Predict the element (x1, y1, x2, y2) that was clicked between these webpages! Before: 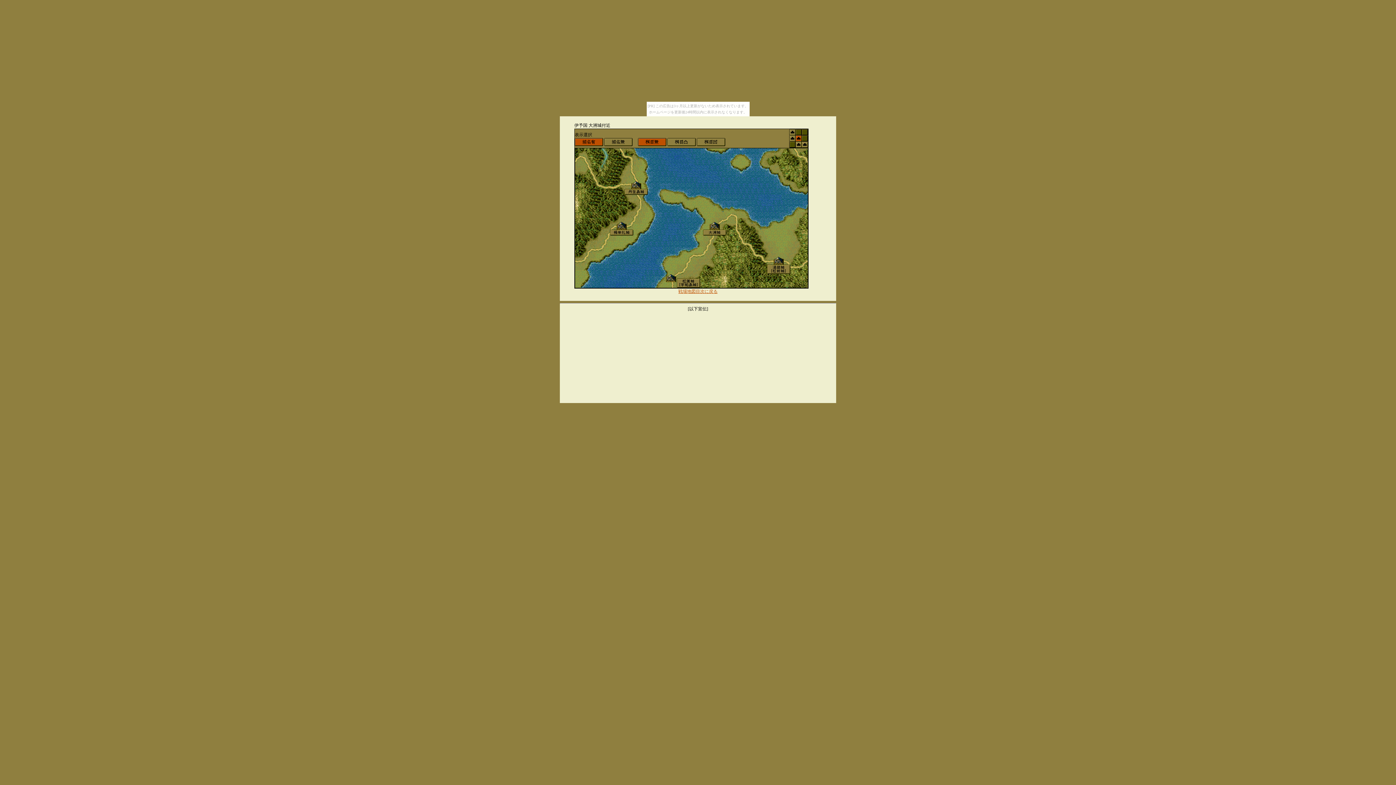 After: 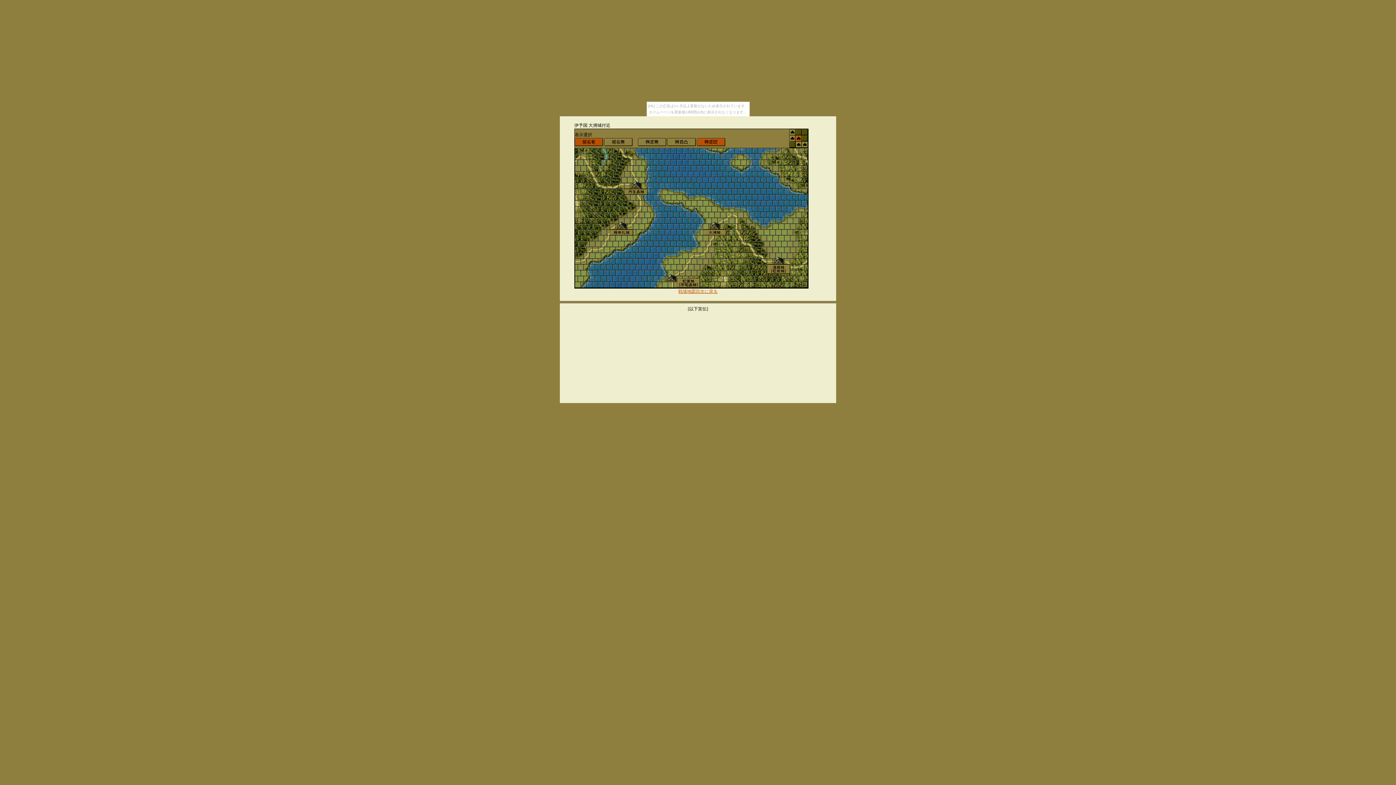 Action: bbox: (697, 142, 725, 147)